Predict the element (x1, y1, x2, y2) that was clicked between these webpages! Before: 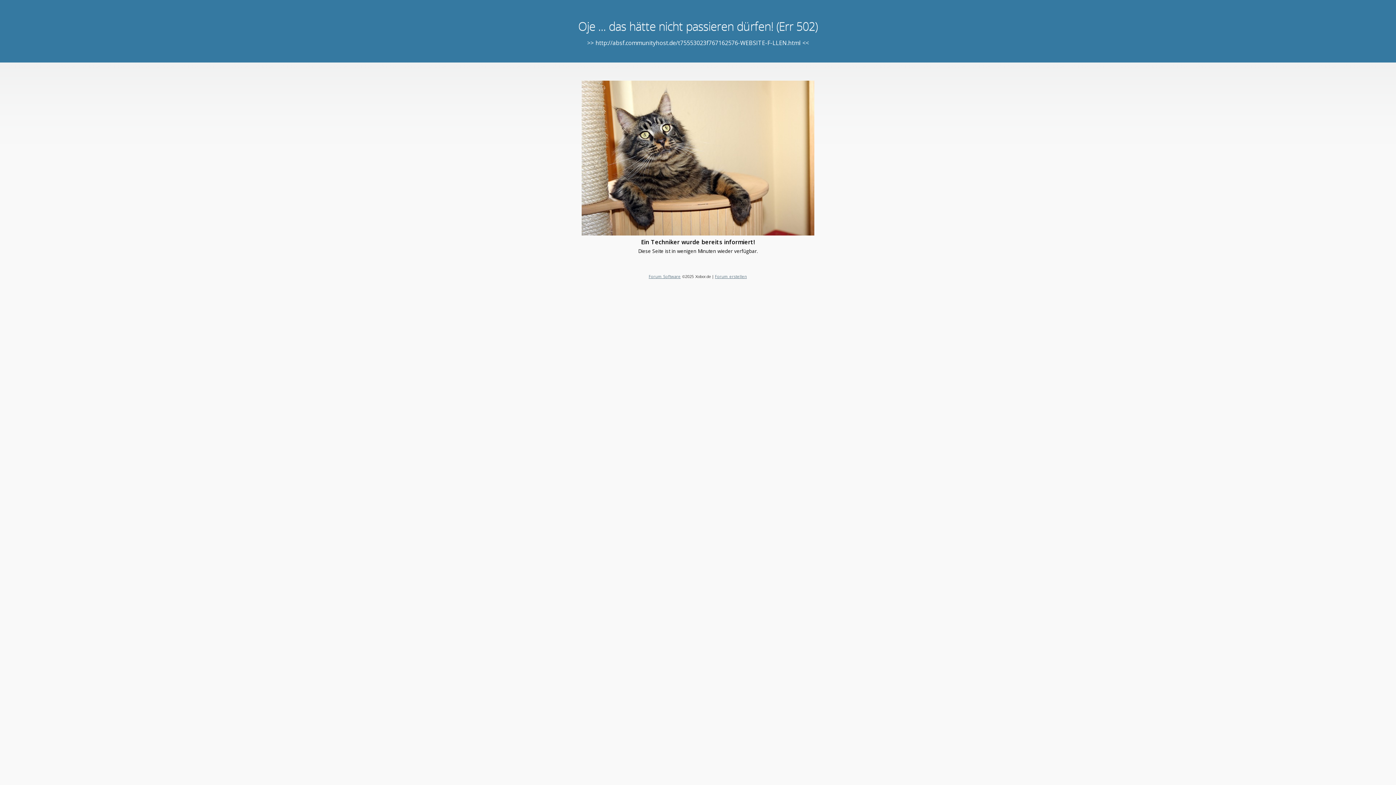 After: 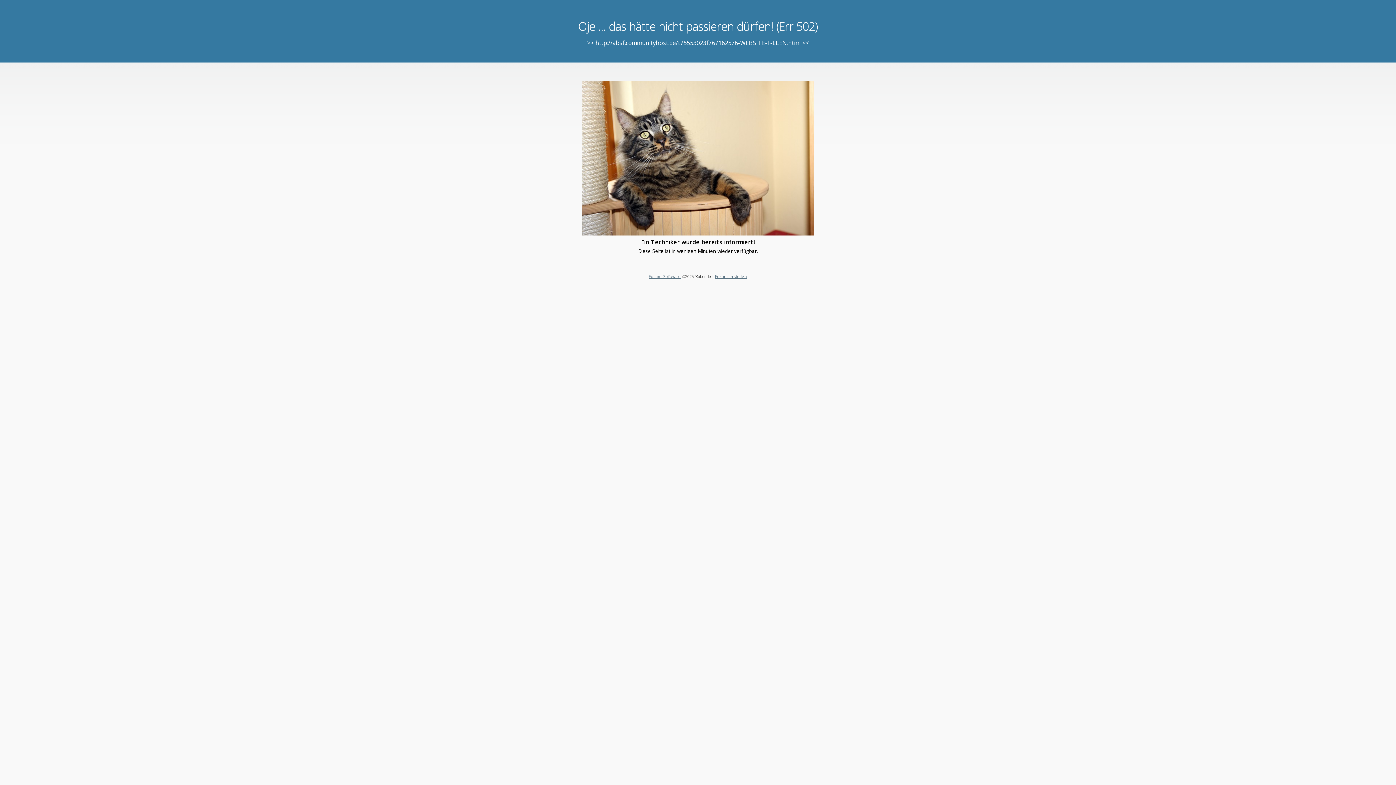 Action: label: Forum erstellen bbox: (715, 273, 747, 279)